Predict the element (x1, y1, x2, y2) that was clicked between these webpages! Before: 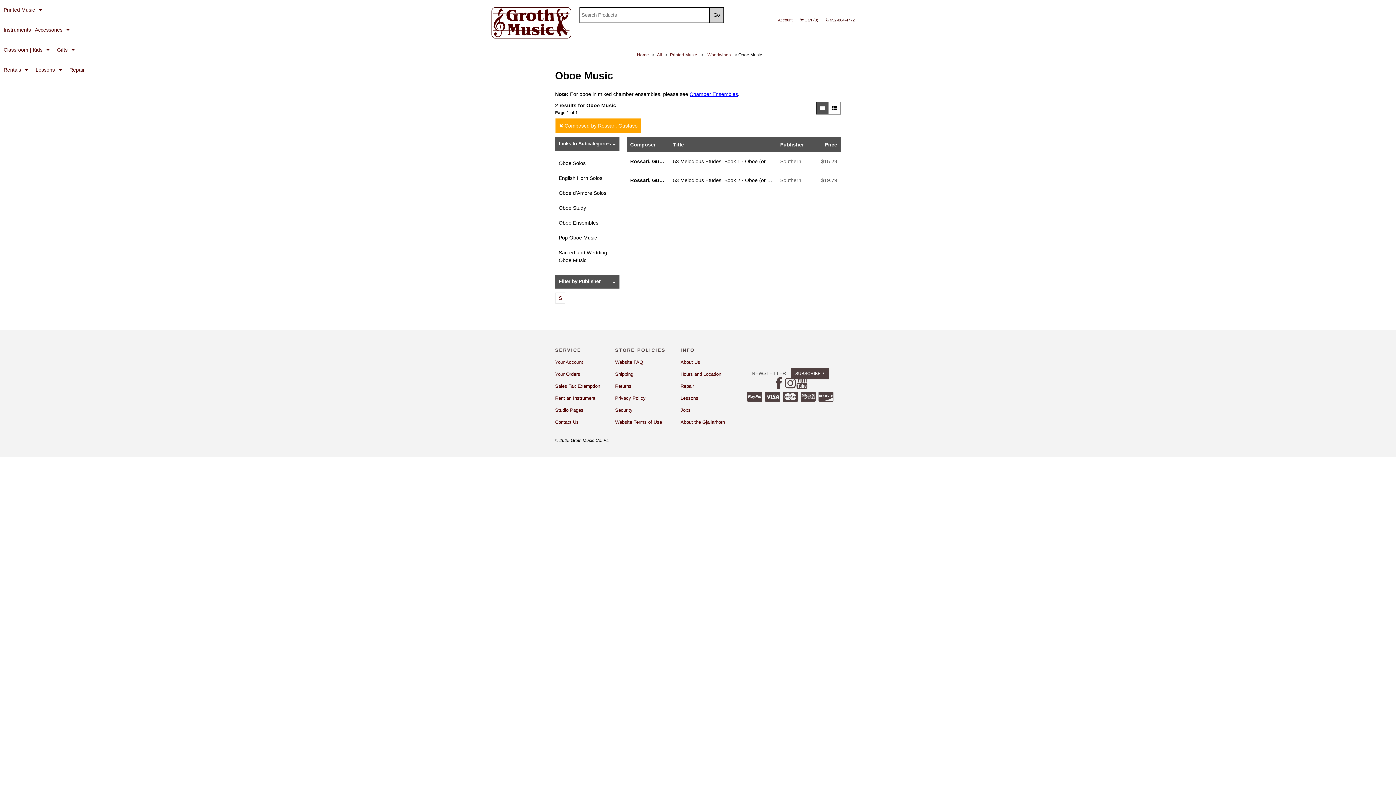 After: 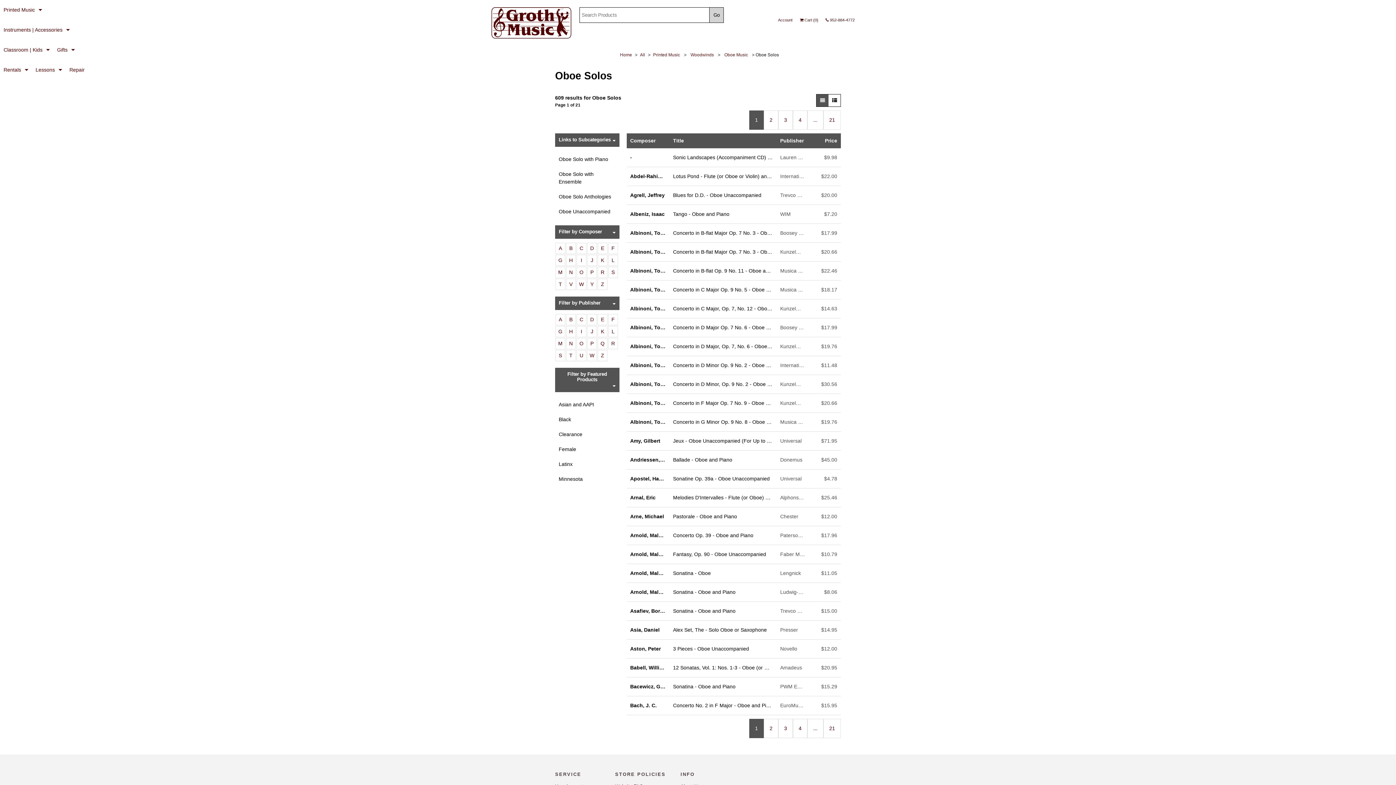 Action: label: Oboe Solos bbox: (558, 160, 585, 166)